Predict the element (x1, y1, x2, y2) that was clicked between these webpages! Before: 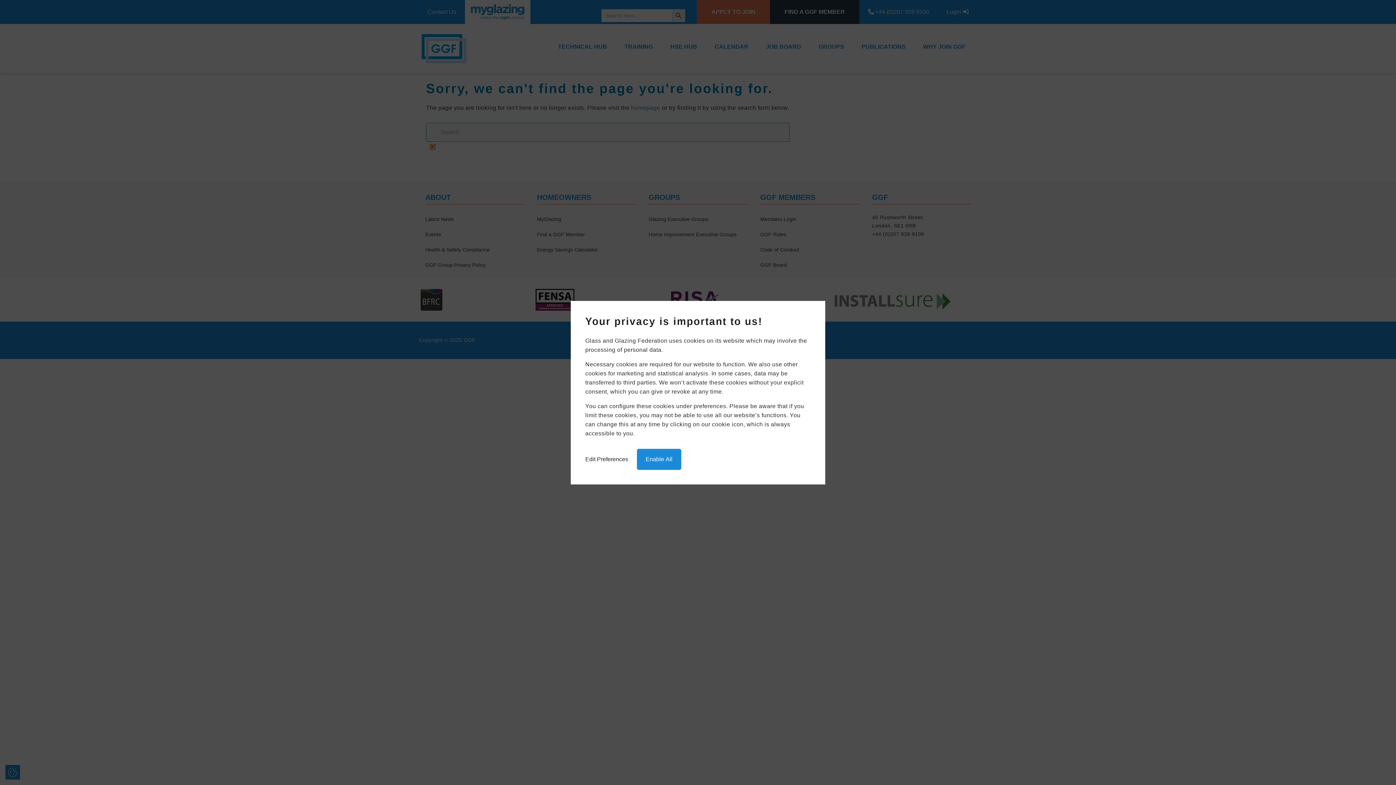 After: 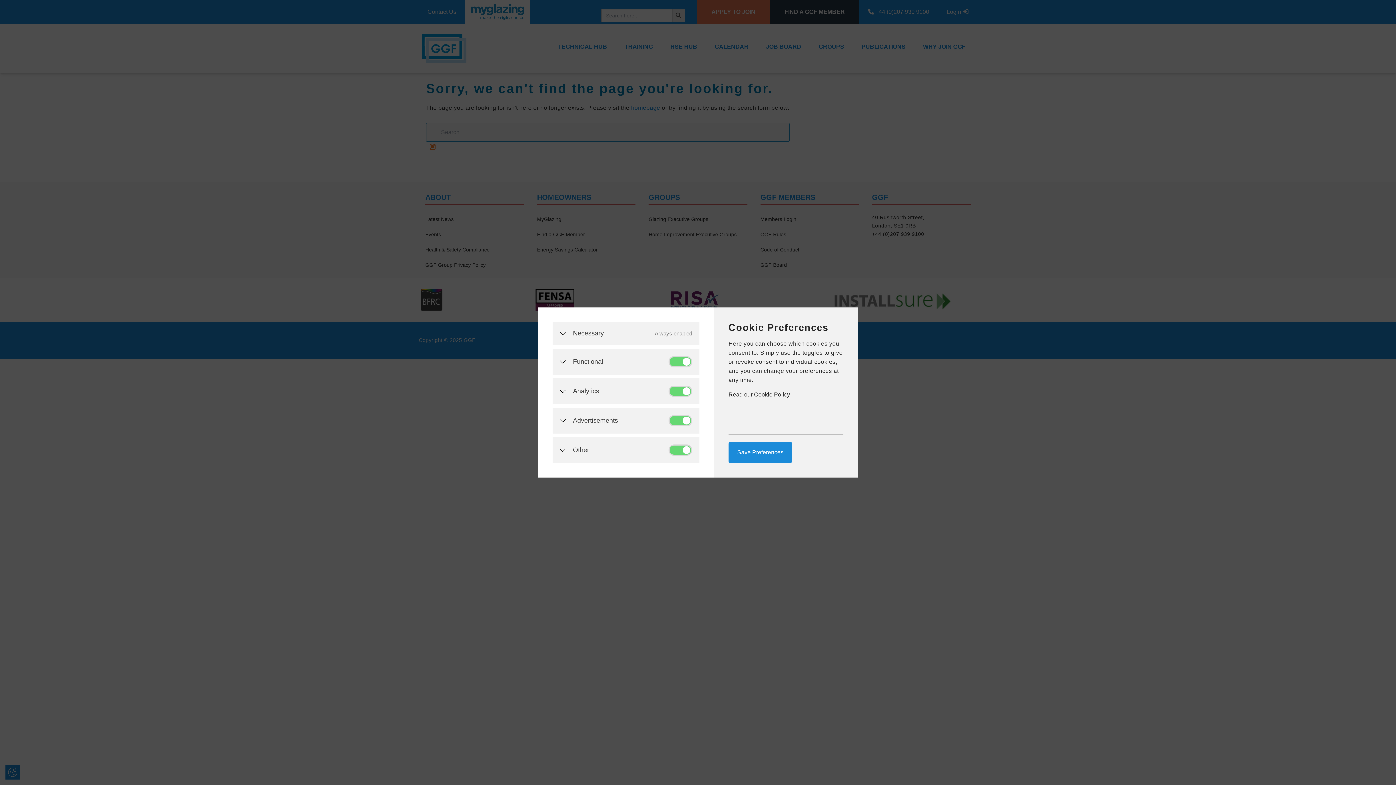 Action: label: Edit Preferences bbox: (585, 454, 628, 464)